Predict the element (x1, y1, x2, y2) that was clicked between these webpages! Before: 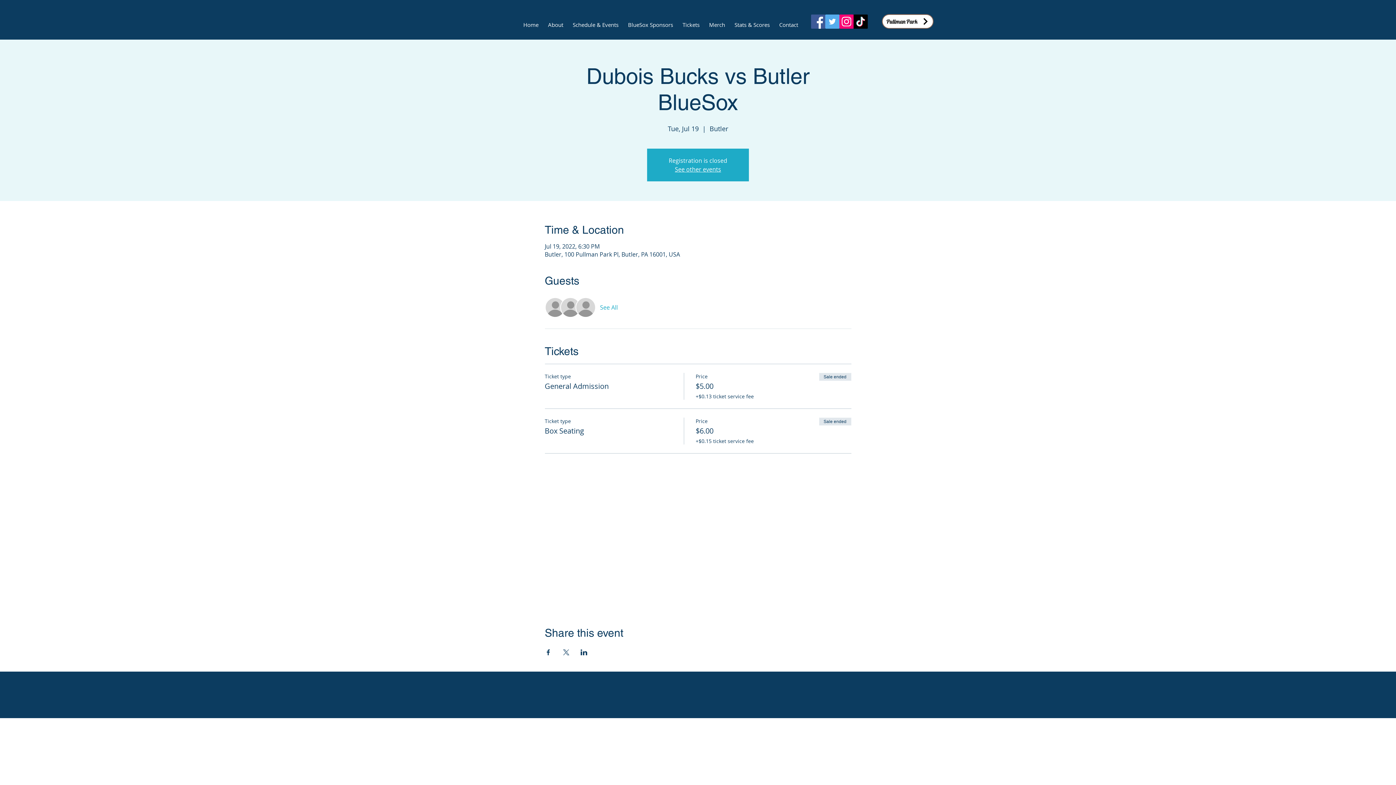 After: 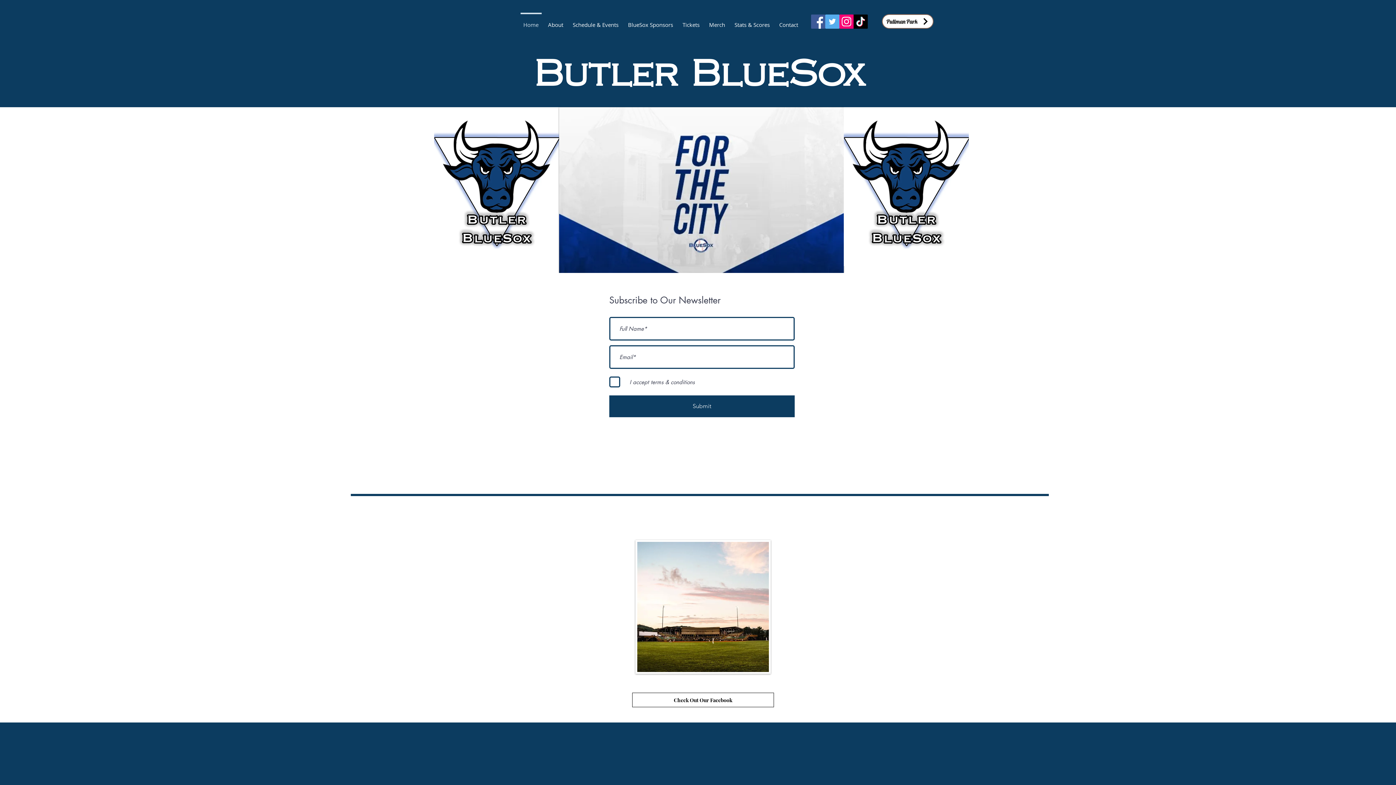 Action: bbox: (518, 12, 543, 30) label: Home